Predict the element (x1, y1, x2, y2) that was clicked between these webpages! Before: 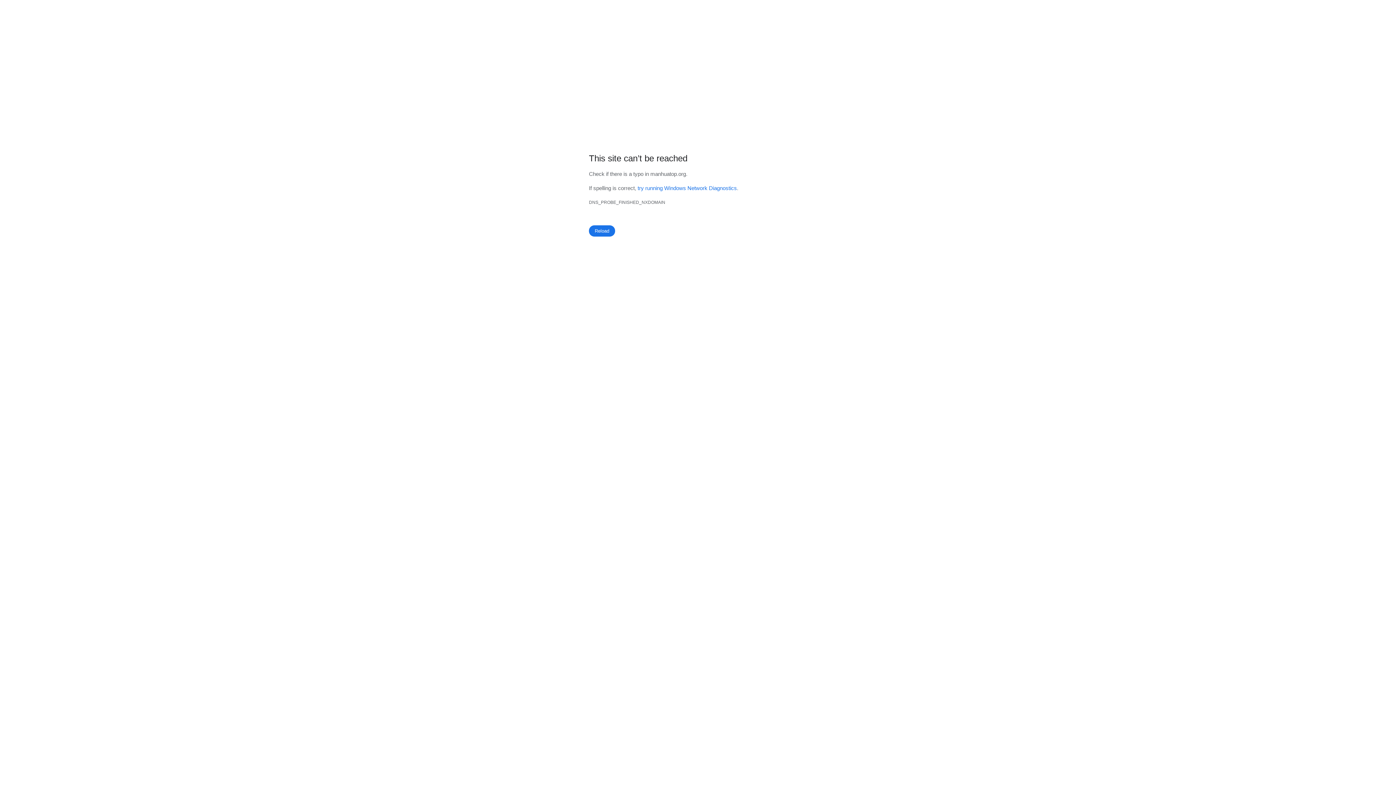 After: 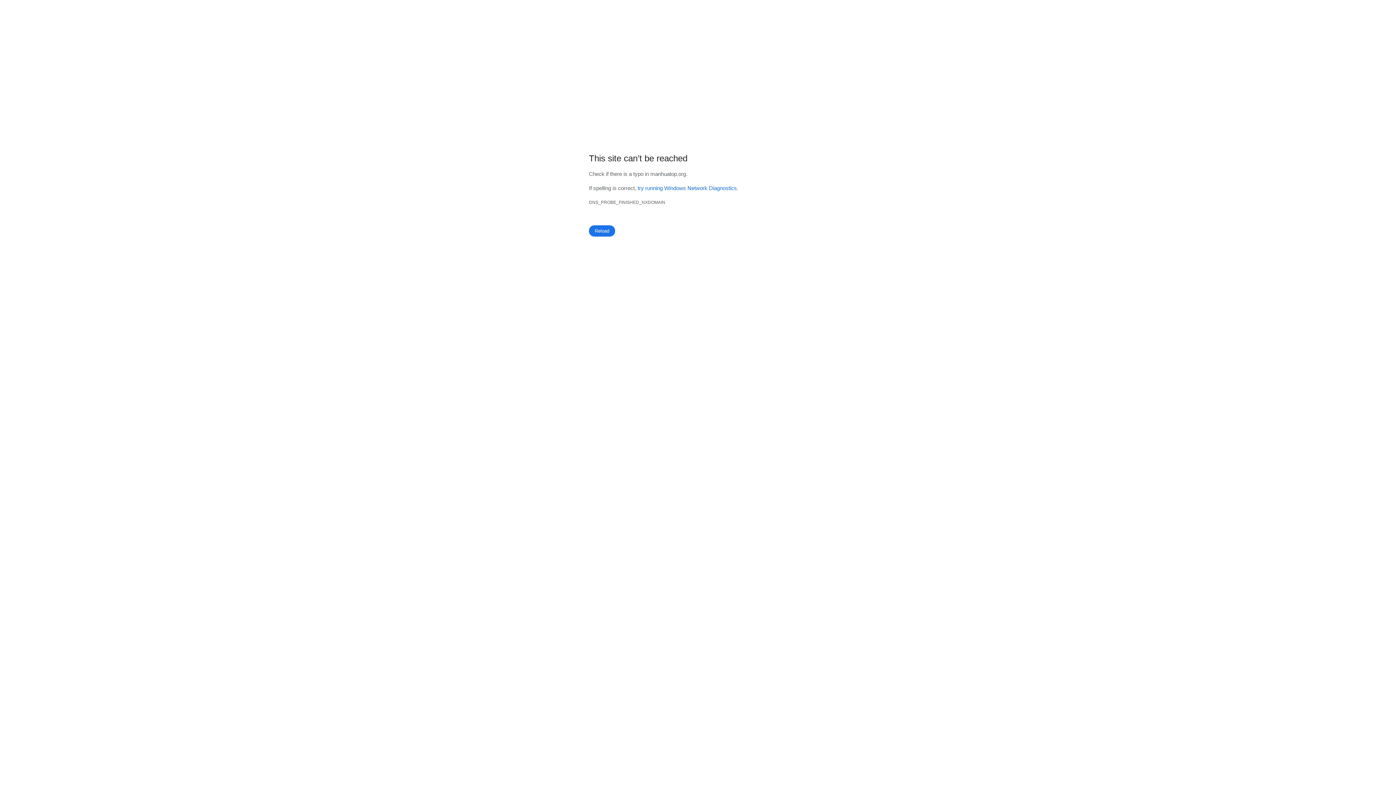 Action: label: Reload bbox: (589, 225, 615, 236)